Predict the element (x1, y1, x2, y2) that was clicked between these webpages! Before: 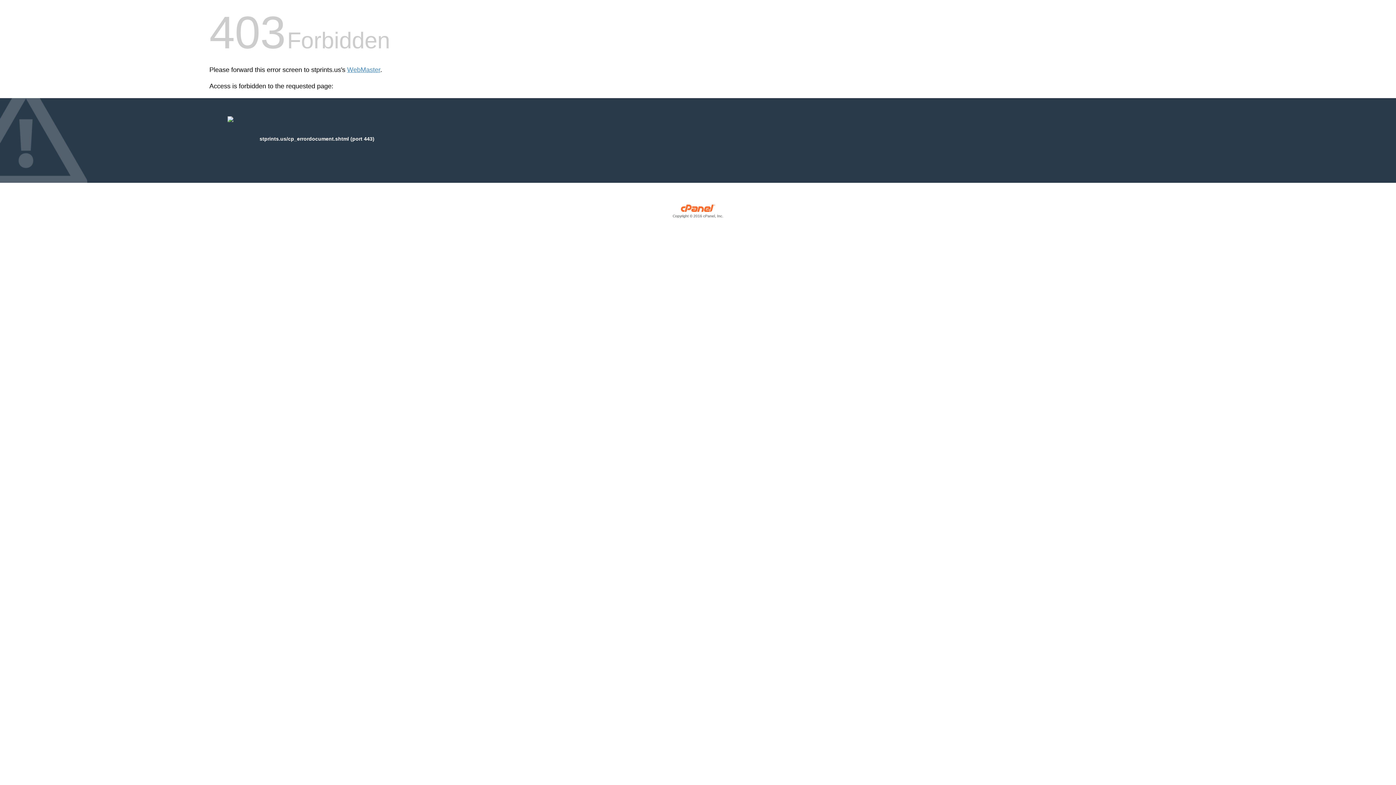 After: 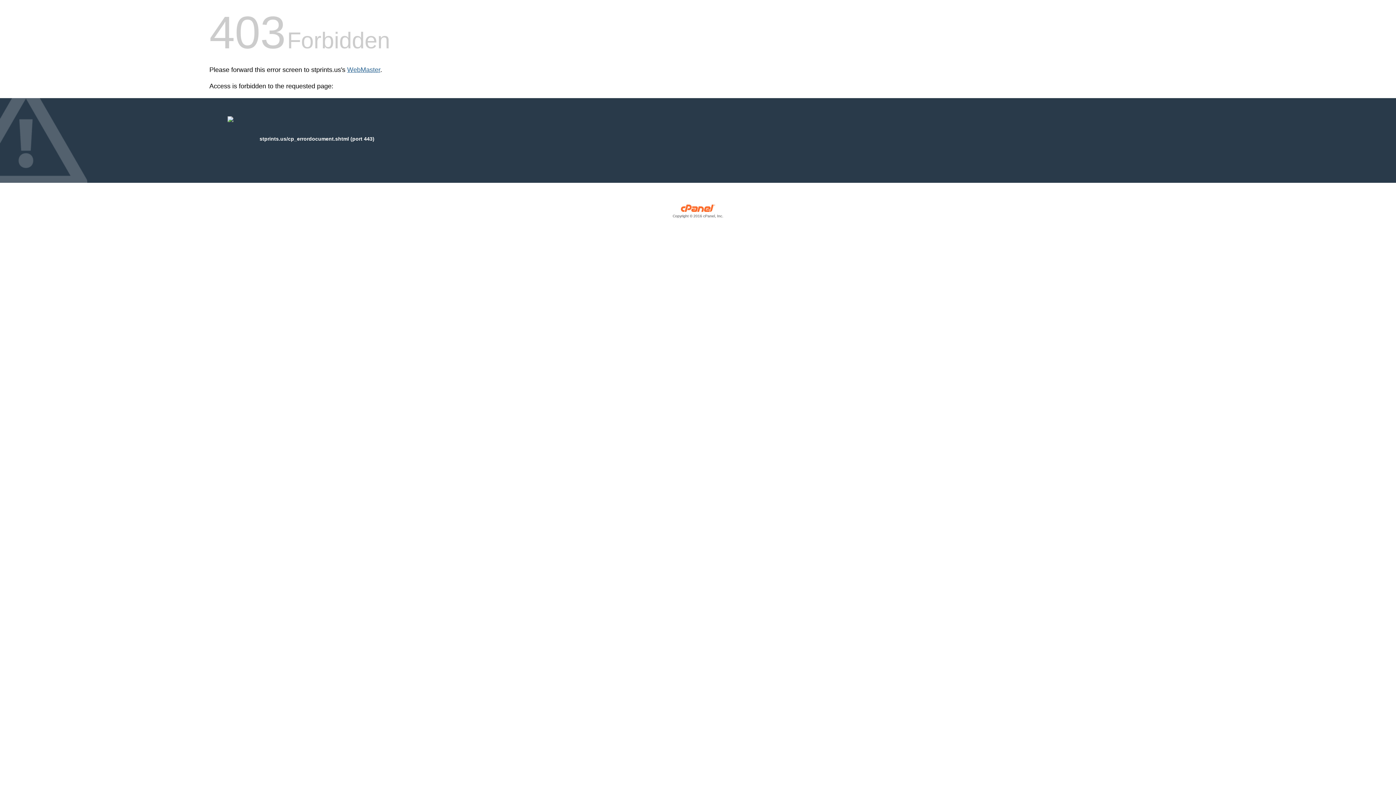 Action: label: WebMaster bbox: (347, 66, 380, 73)